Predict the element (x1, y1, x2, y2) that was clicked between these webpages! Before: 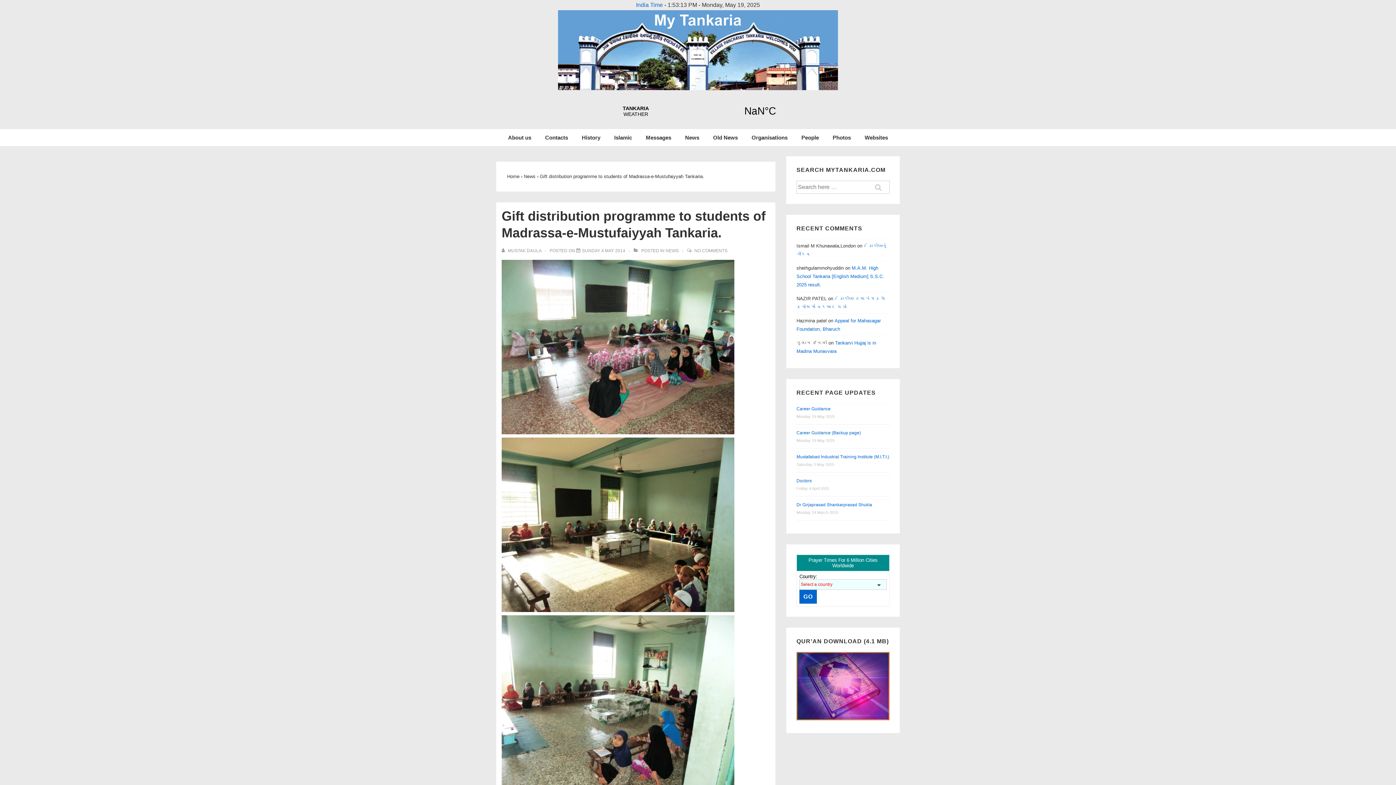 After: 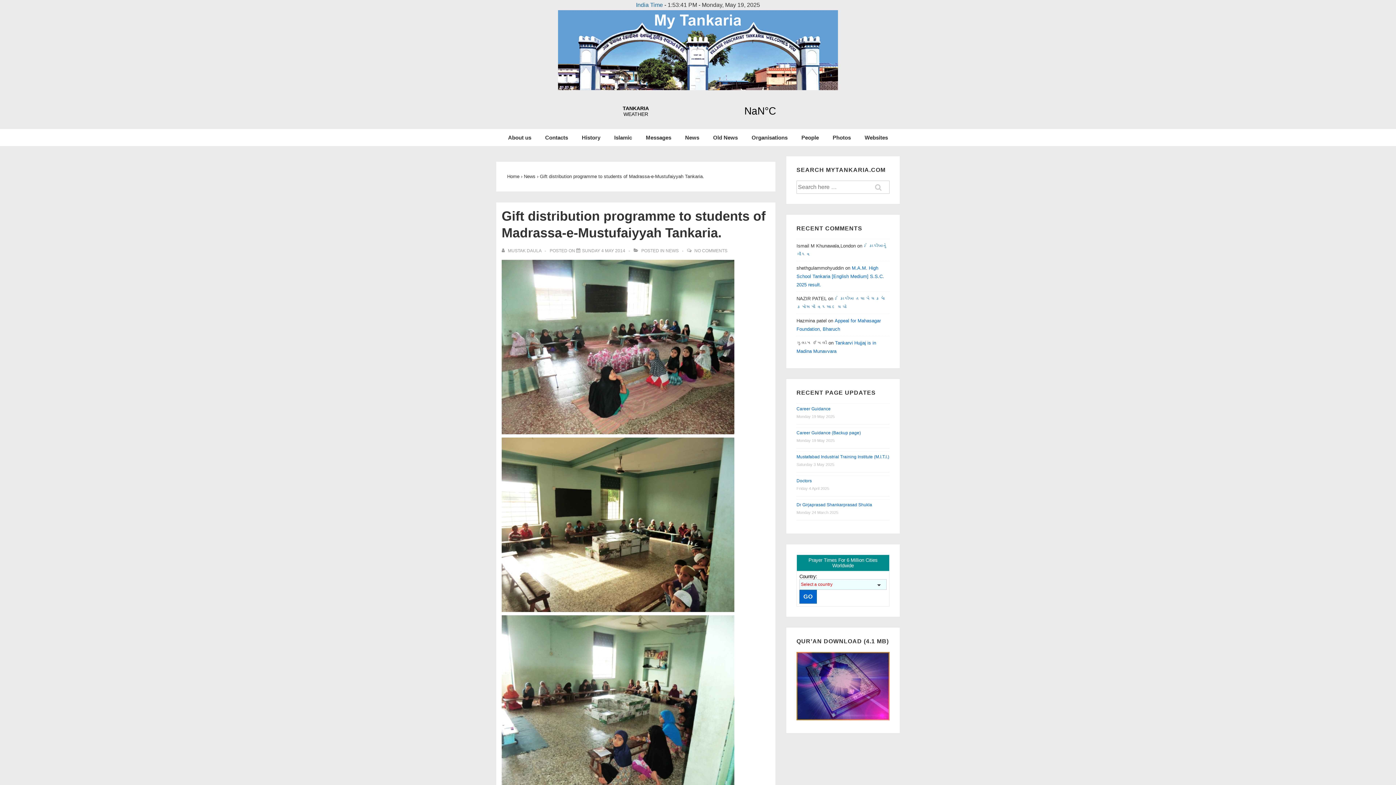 Action: label: India Time bbox: (636, 1, 663, 8)